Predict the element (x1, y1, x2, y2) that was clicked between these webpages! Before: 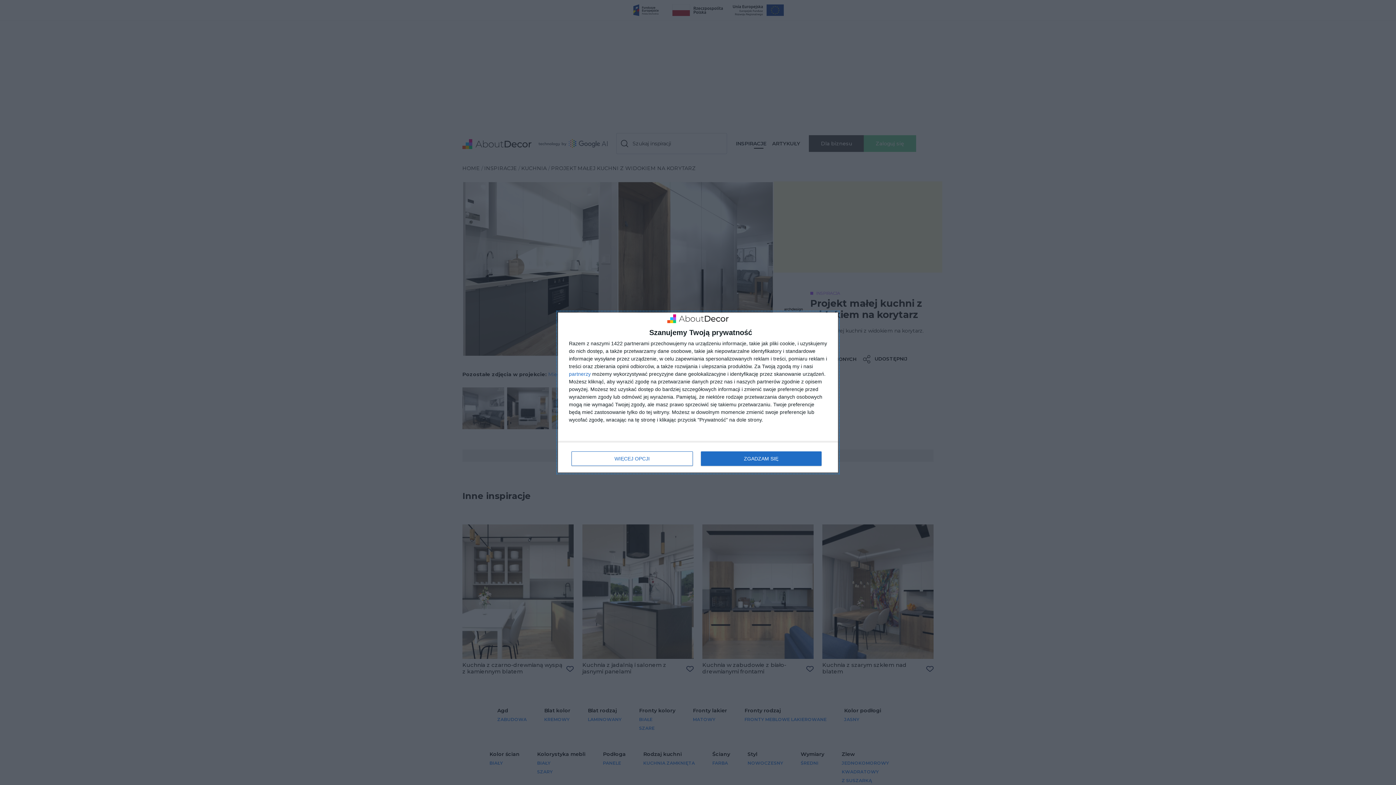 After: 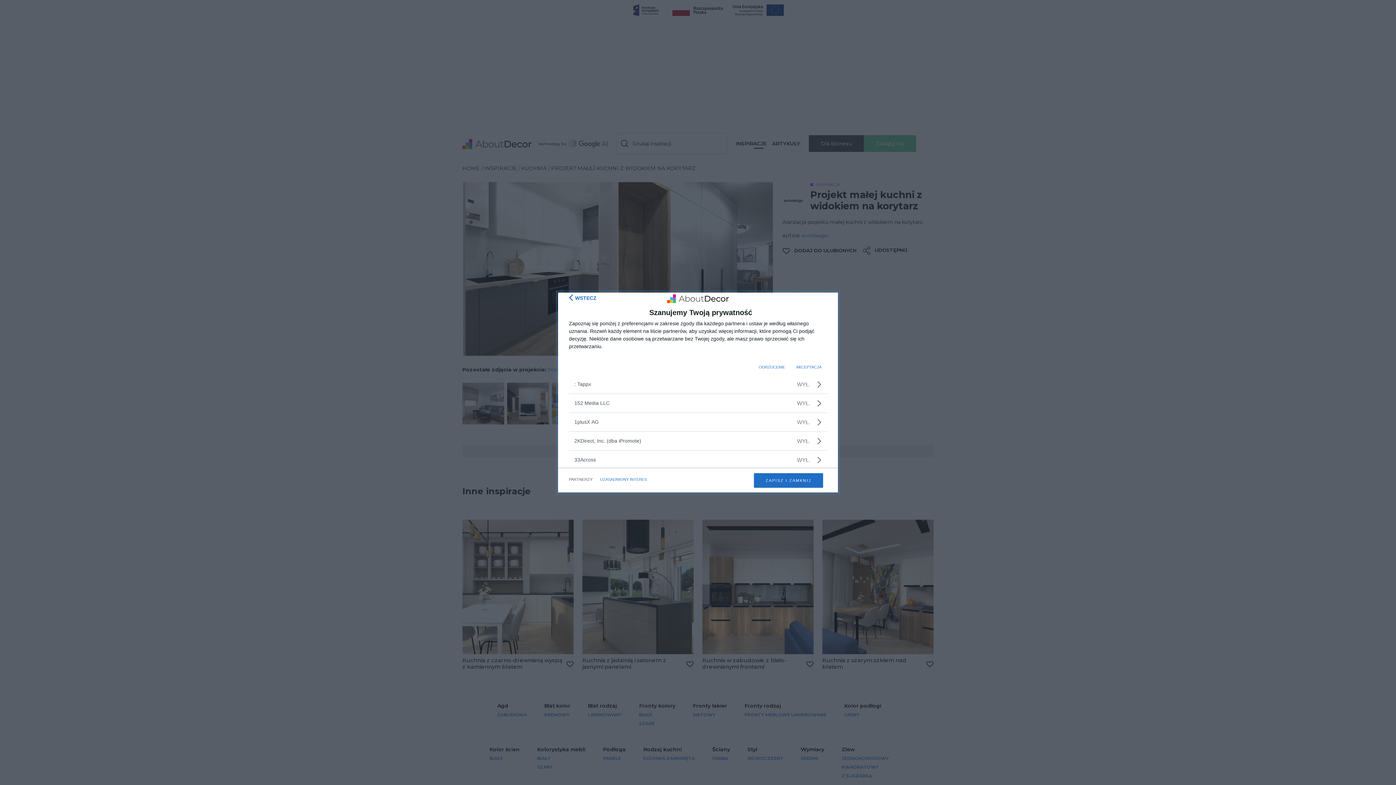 Action: label: partnerzy bbox: (569, 371, 590, 376)